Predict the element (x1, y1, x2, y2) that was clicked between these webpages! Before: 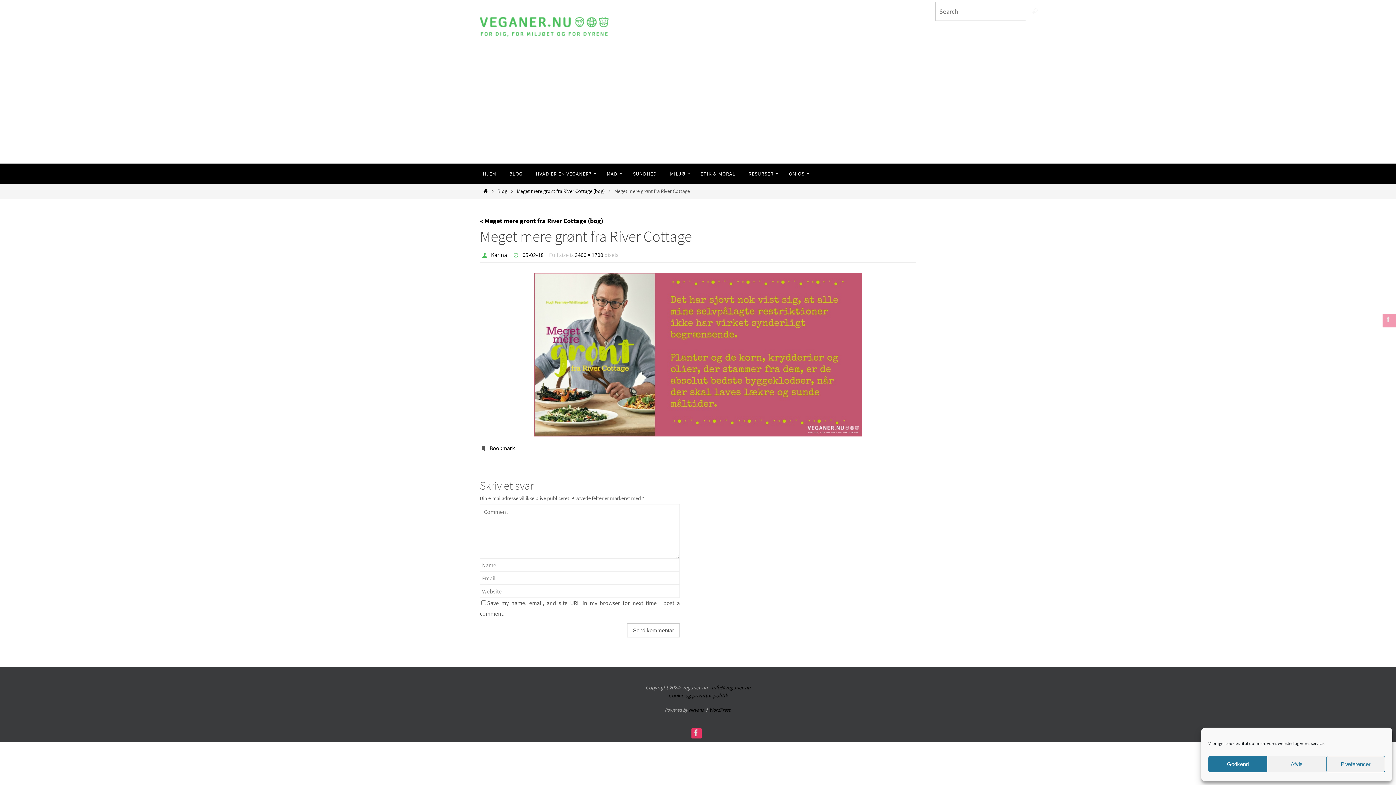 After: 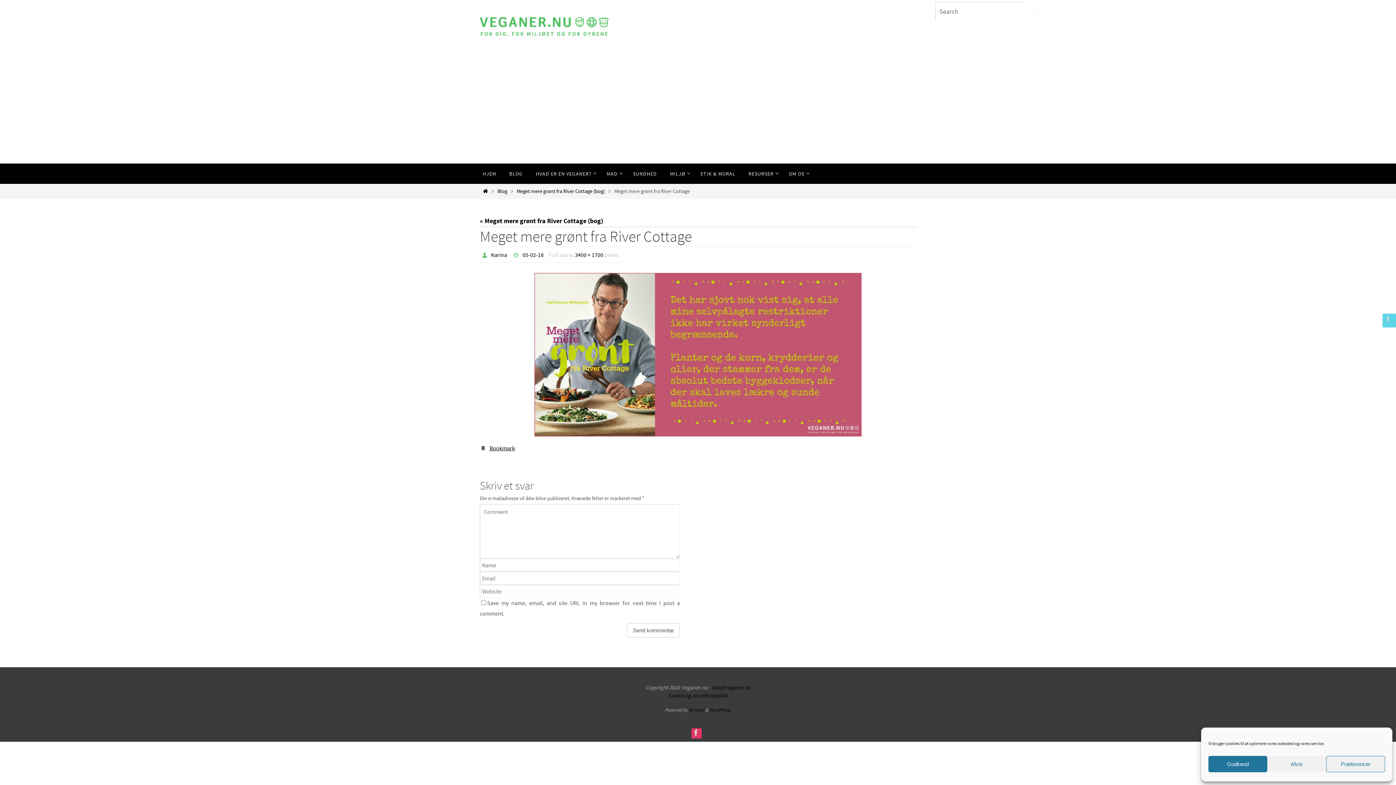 Action: bbox: (1382, 313, 1394, 325)